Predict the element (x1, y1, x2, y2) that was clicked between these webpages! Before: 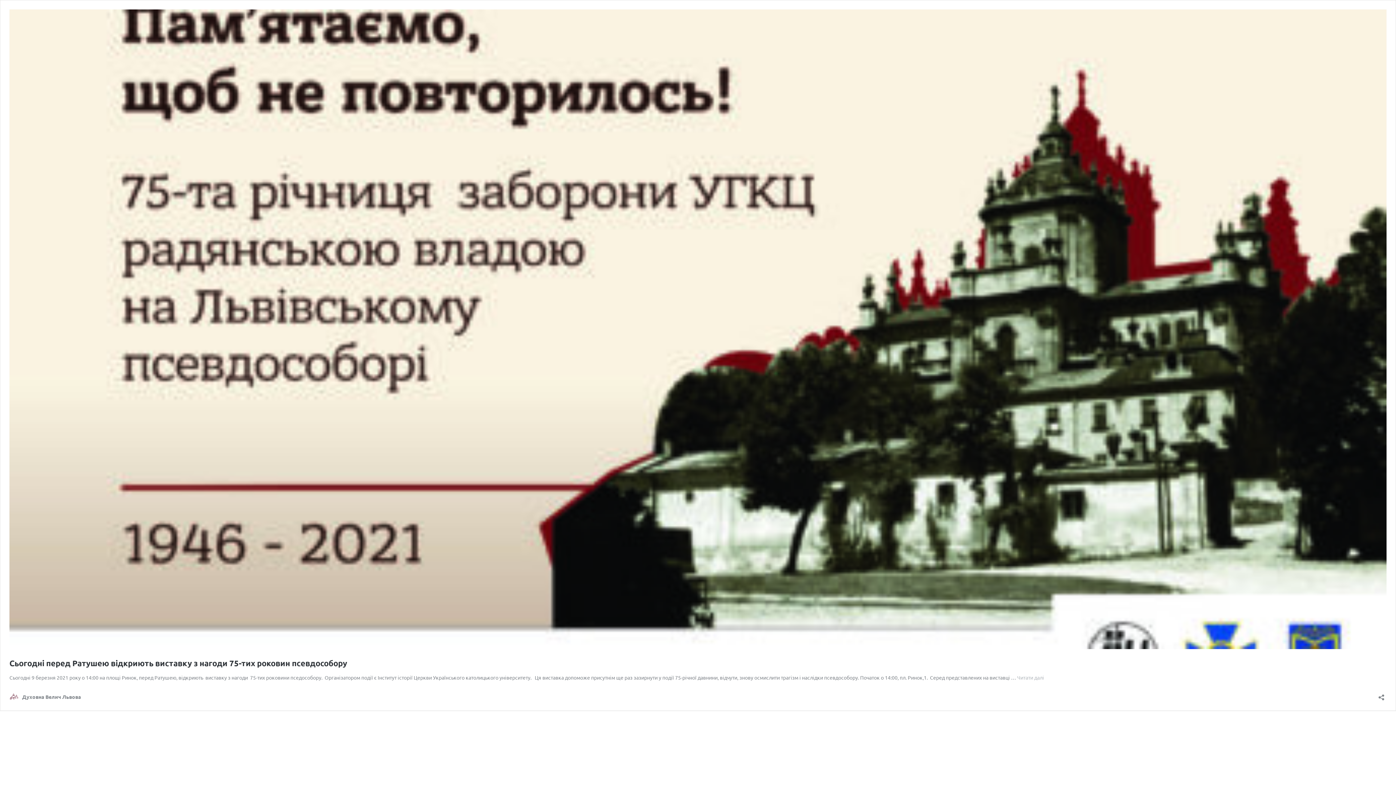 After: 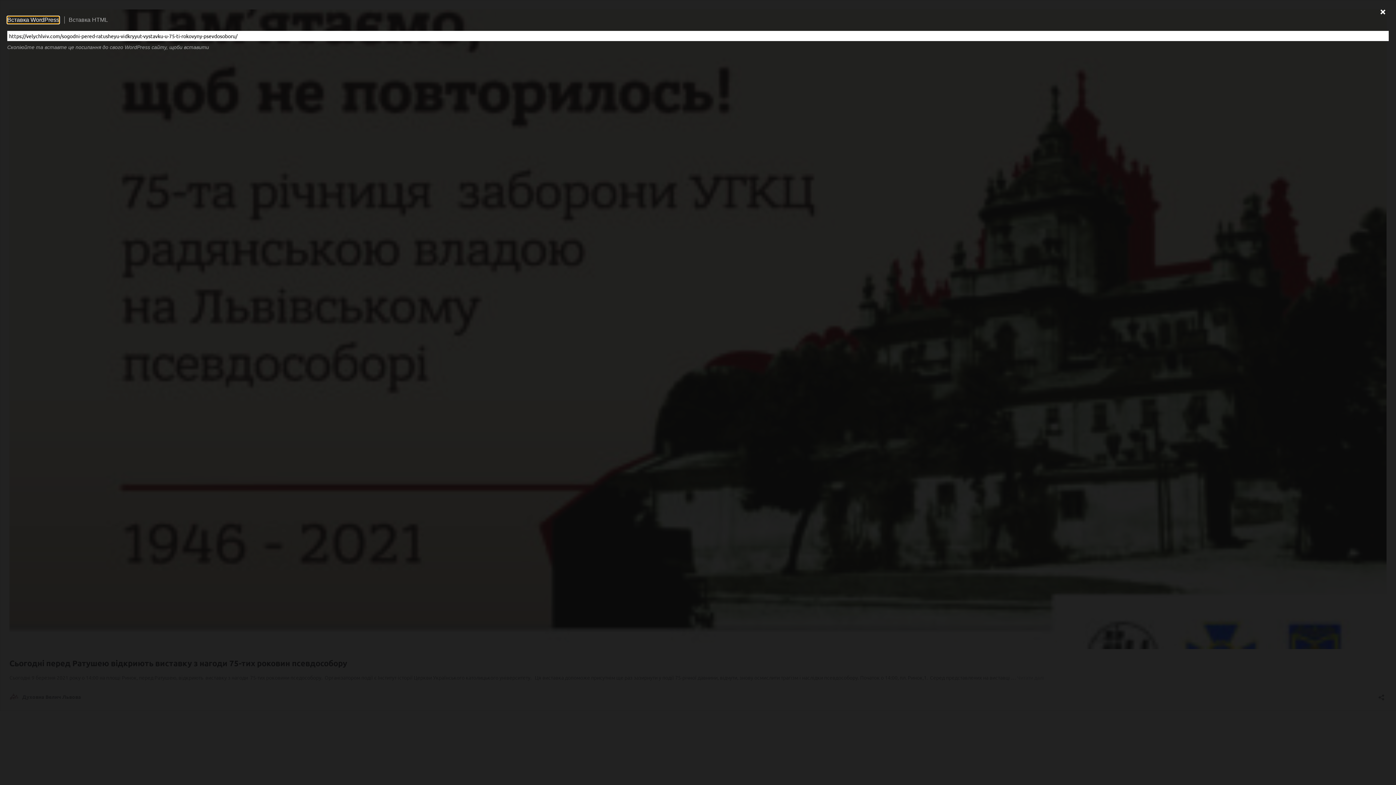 Action: bbox: (1376, 689, 1386, 701) label: Відкрити вікно ділення